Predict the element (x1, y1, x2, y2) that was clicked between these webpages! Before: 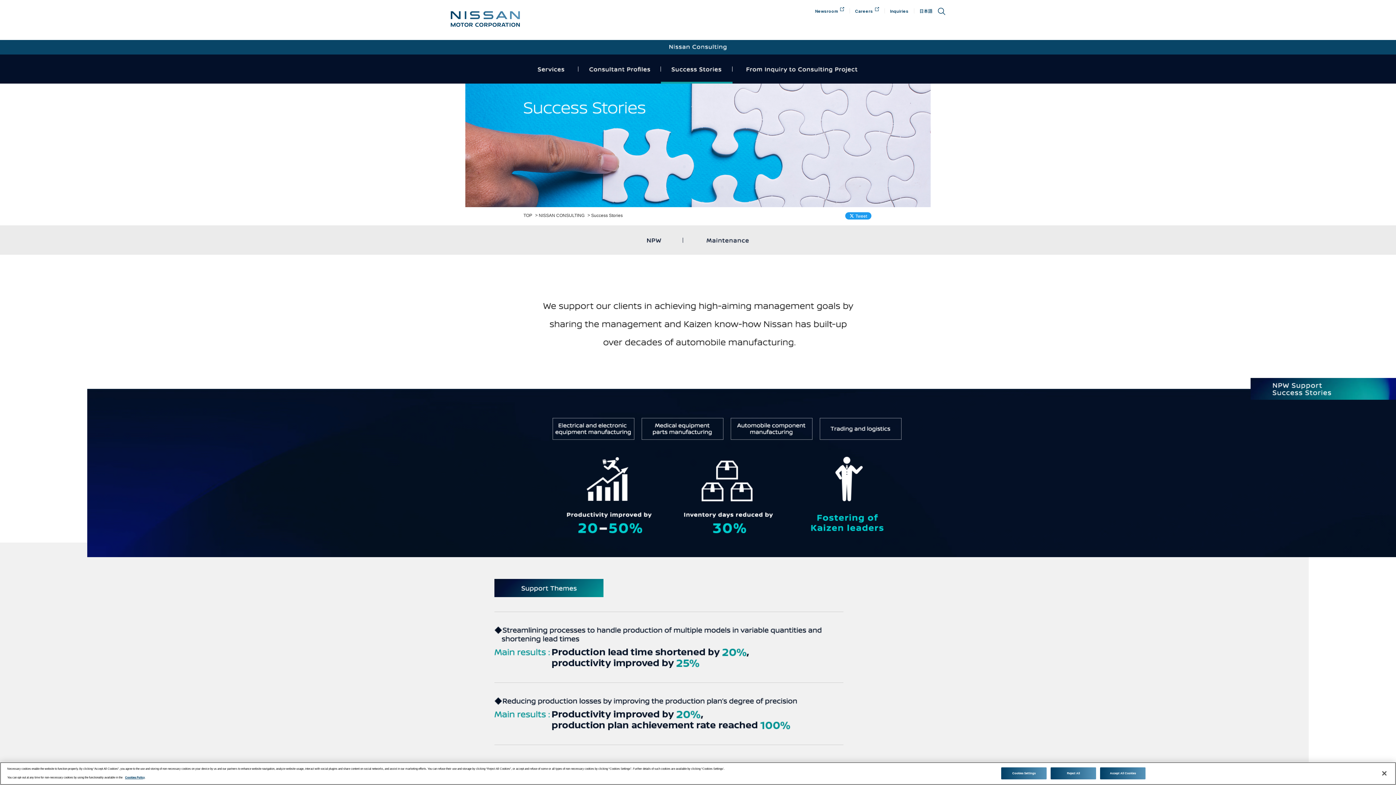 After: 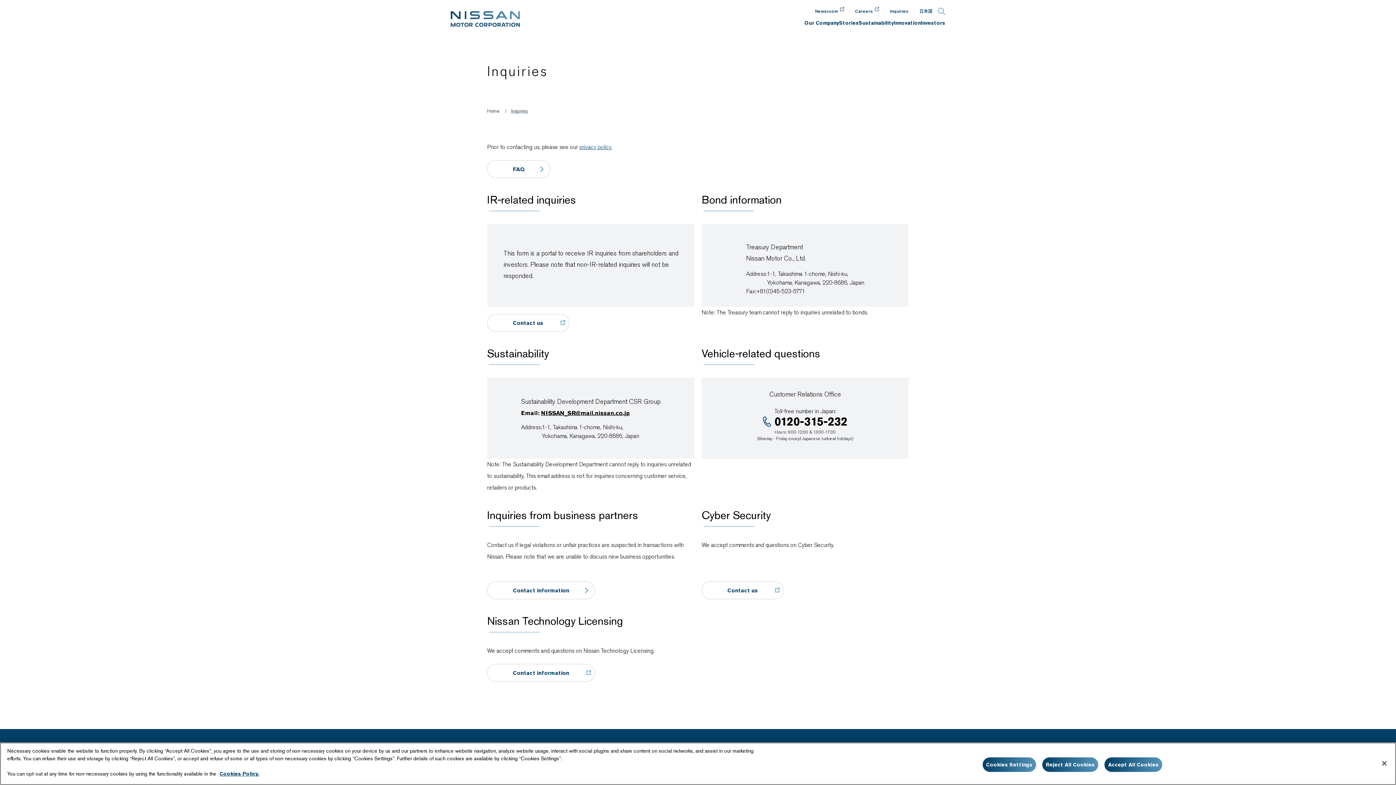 Action: label: Inquiries bbox: (890, 8, 908, 13)